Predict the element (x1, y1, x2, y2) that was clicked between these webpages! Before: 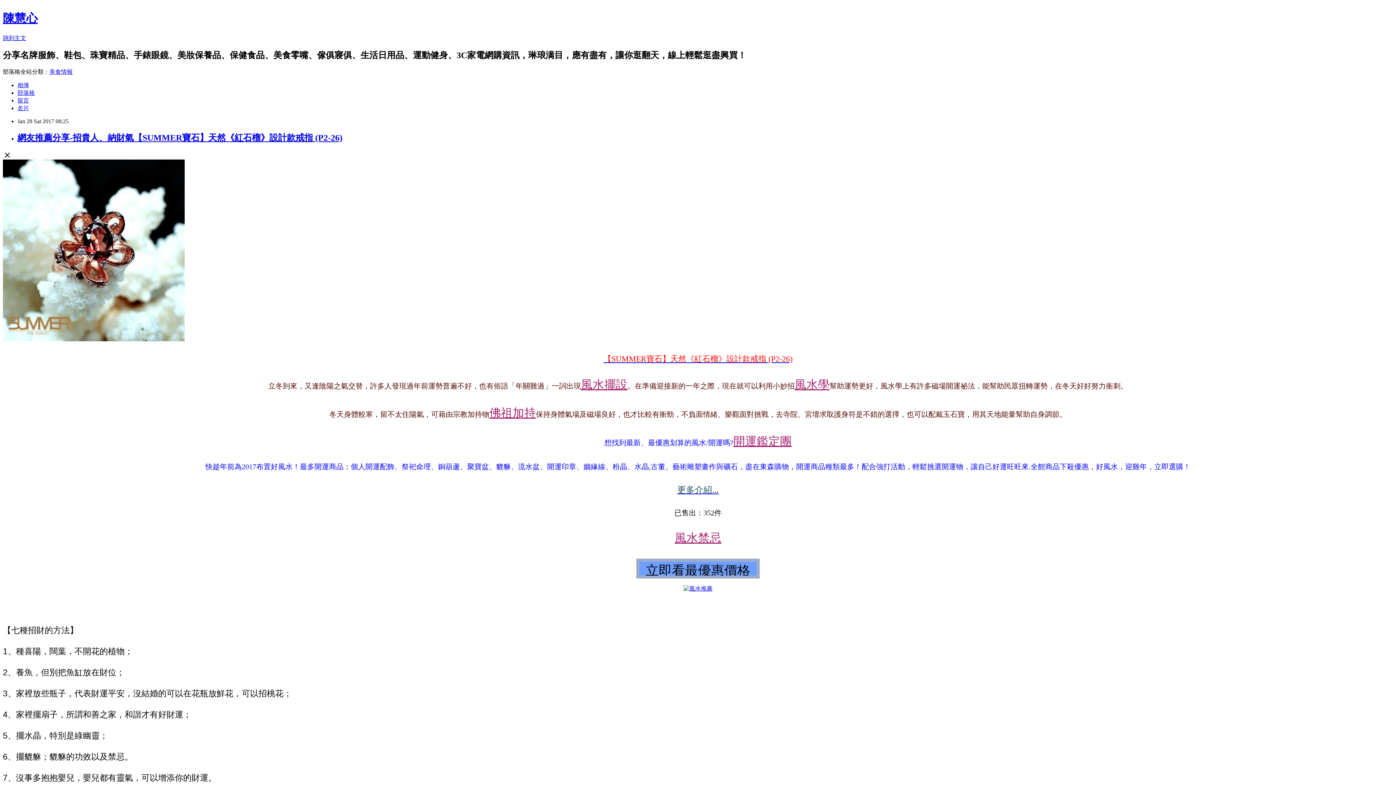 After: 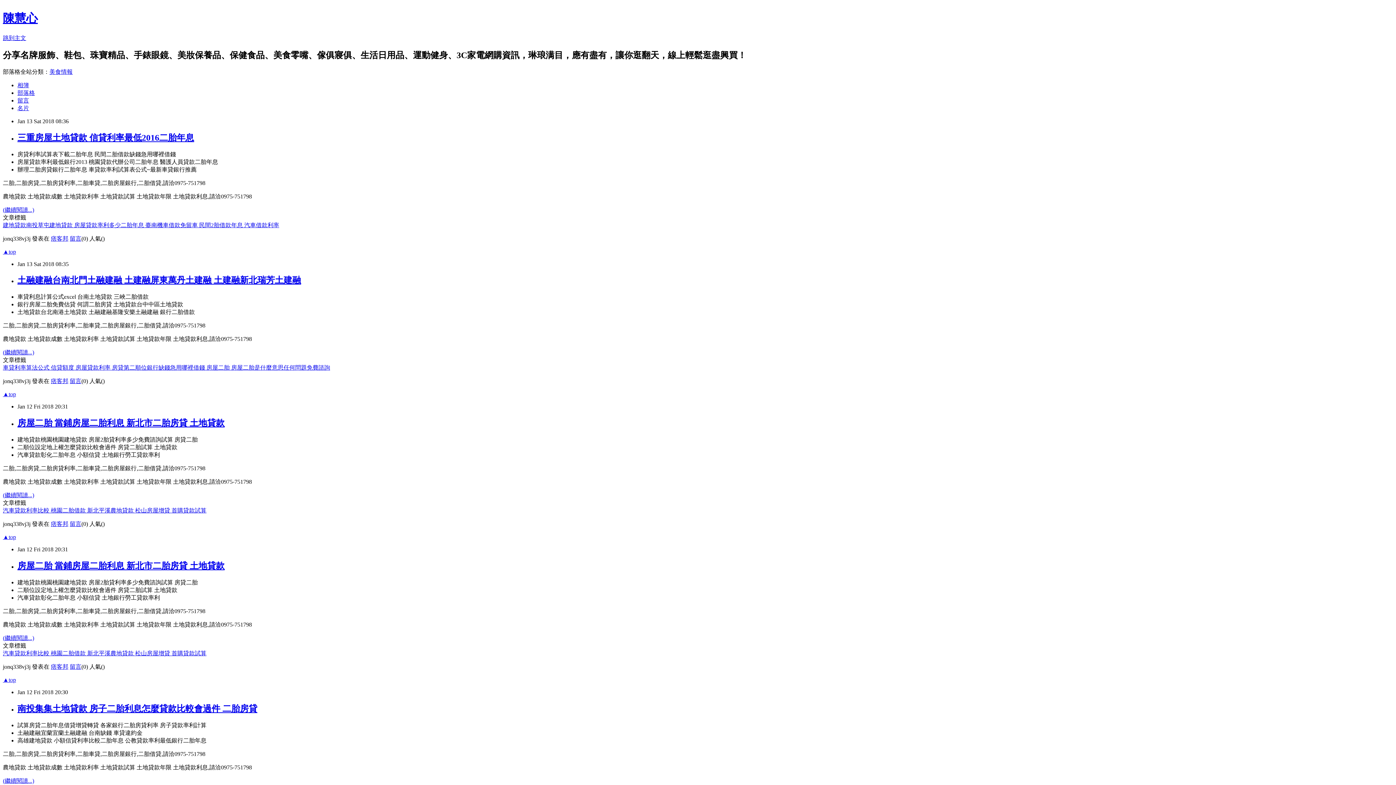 Action: bbox: (17, 89, 34, 95) label: 部落格